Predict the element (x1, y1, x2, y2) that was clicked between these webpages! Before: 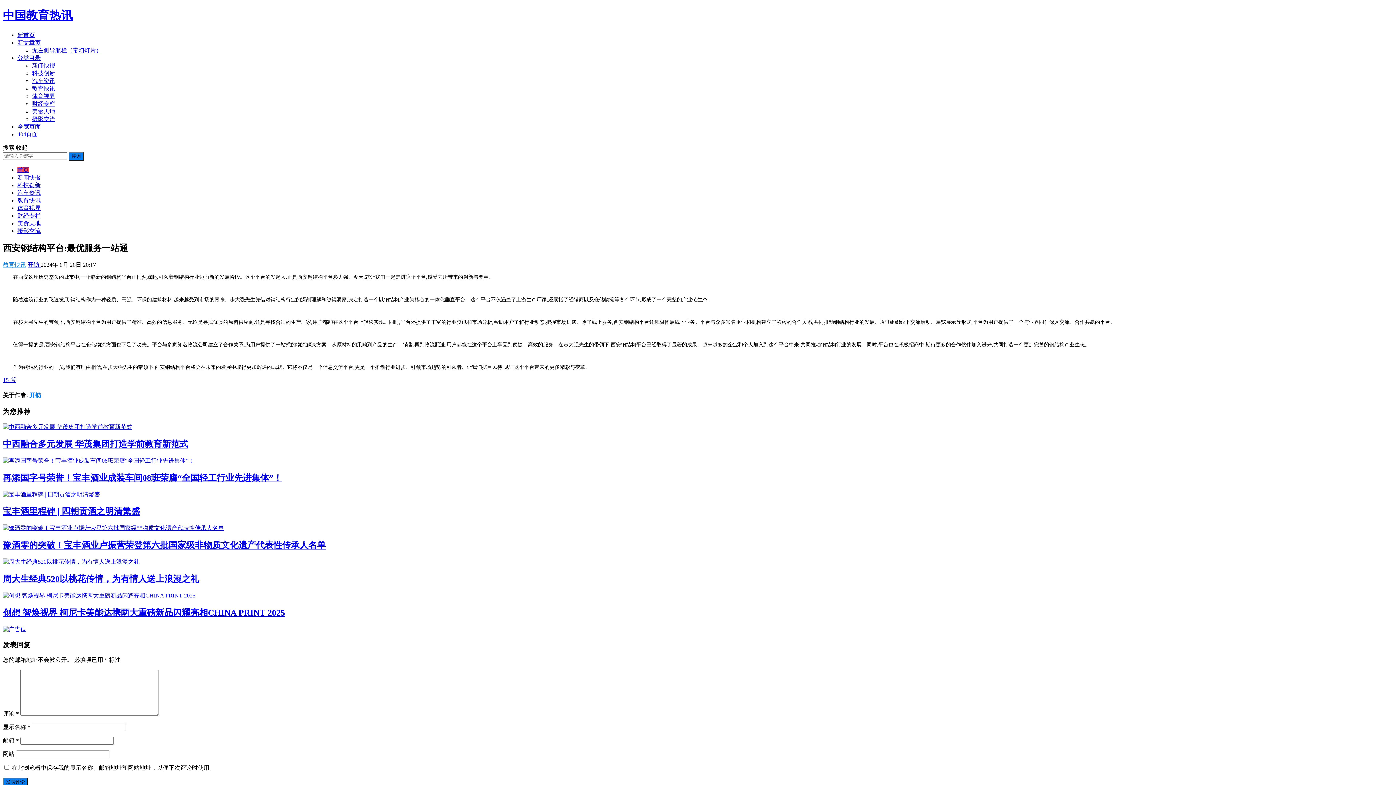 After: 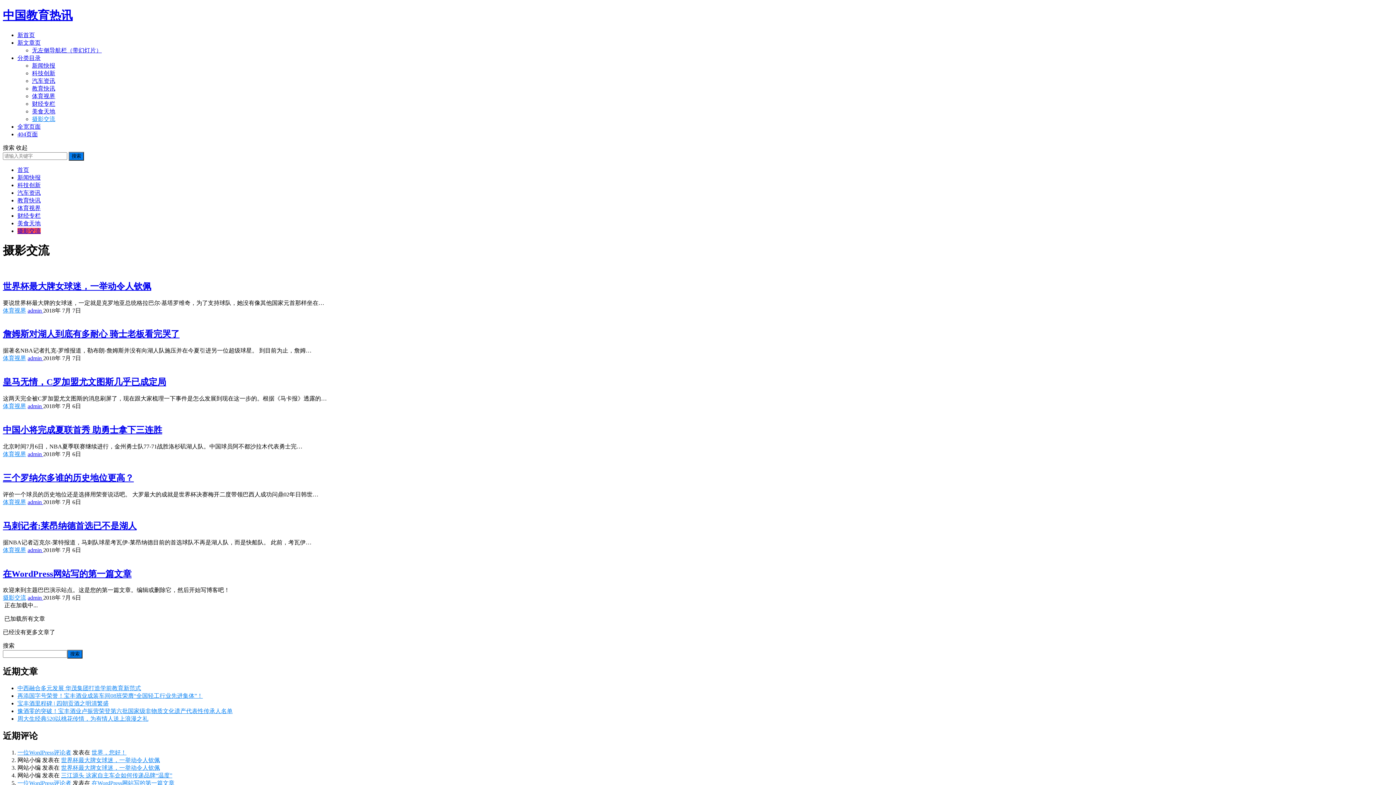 Action: label: 摄影交流 bbox: (32, 115, 55, 122)